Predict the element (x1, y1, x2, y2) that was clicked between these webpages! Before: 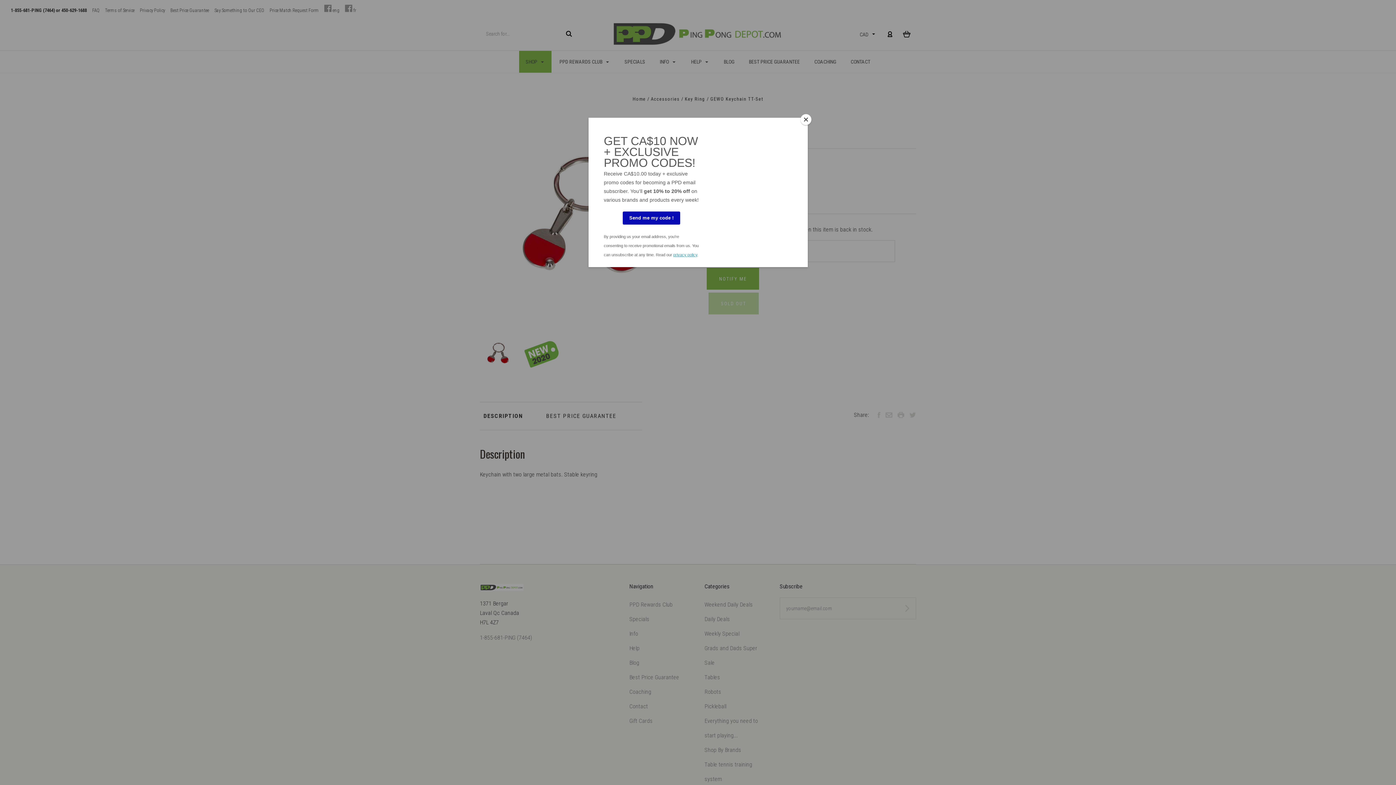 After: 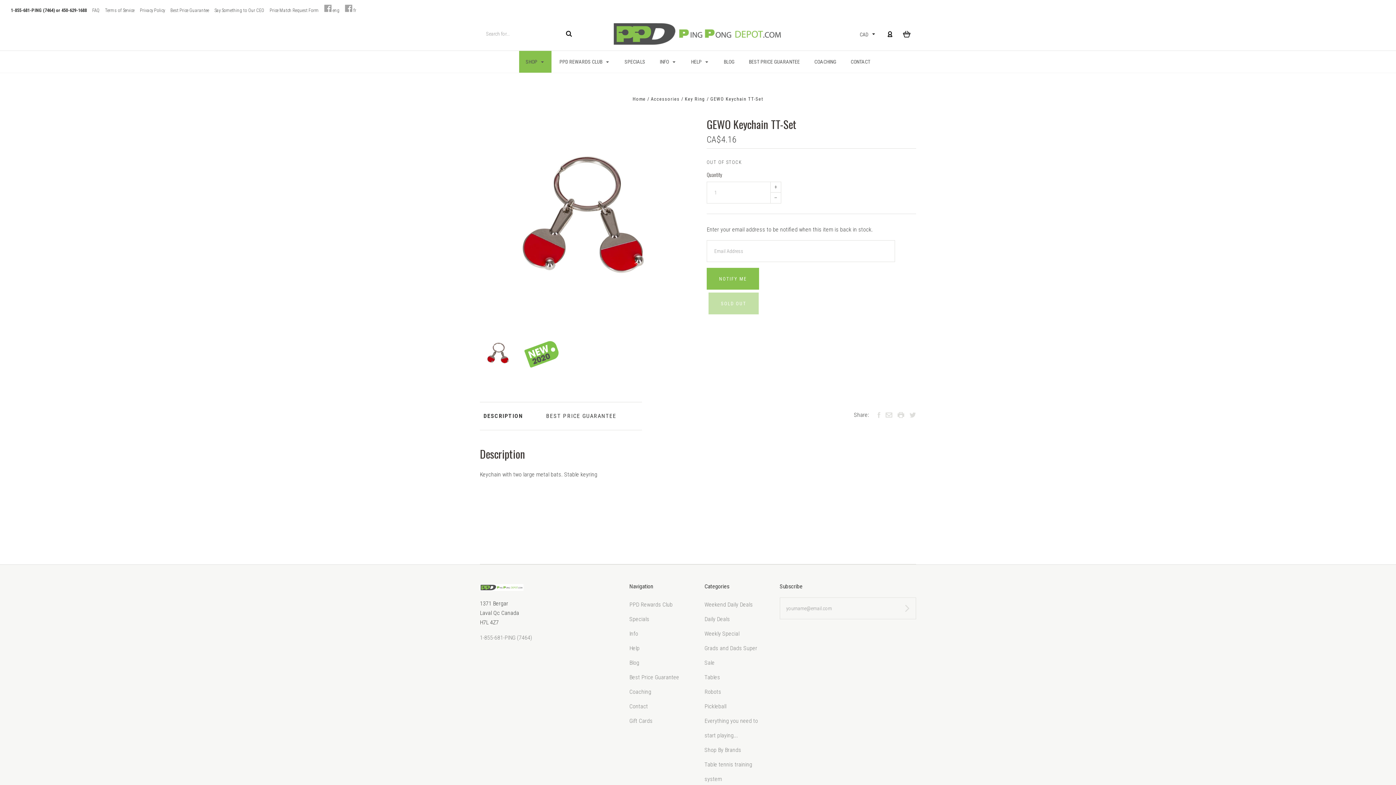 Action: bbox: (800, 114, 811, 125) label: Close